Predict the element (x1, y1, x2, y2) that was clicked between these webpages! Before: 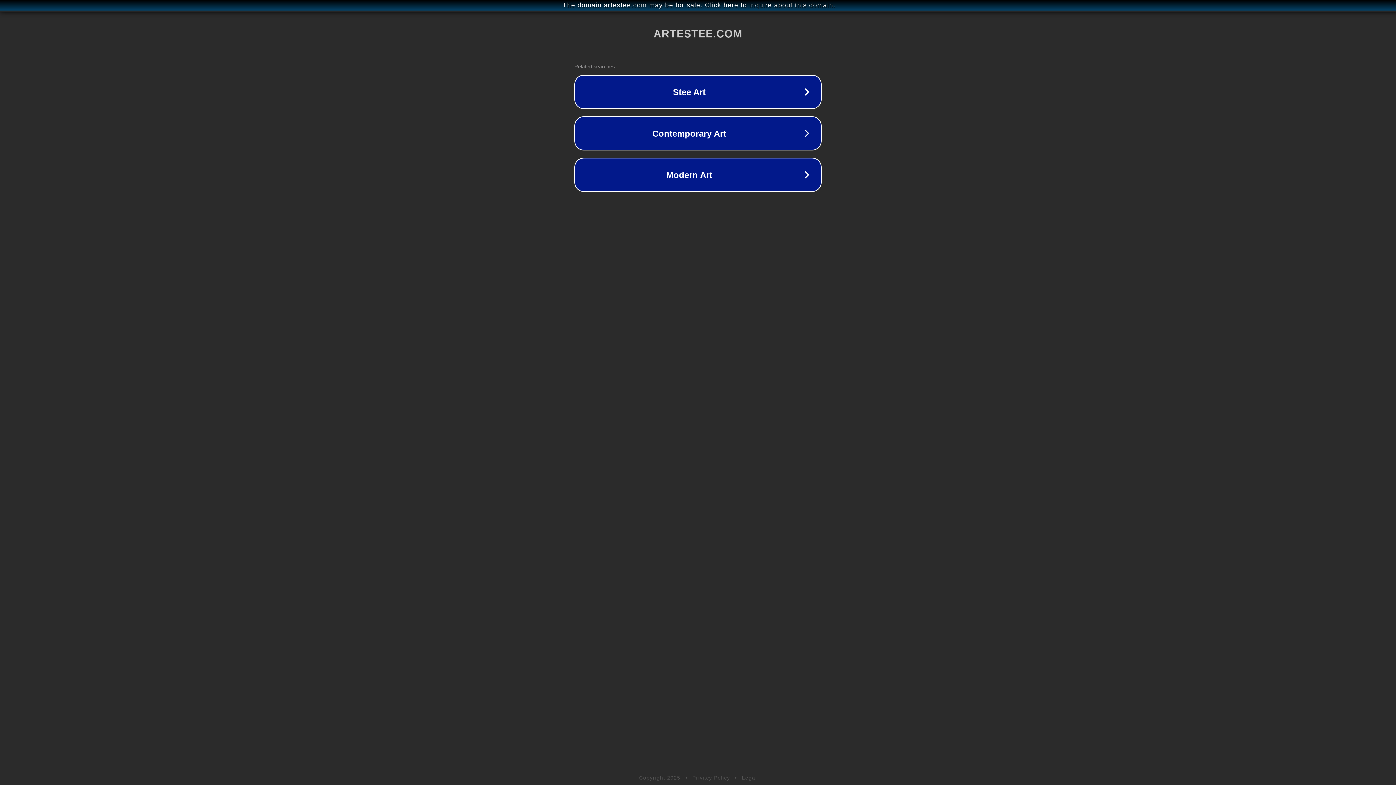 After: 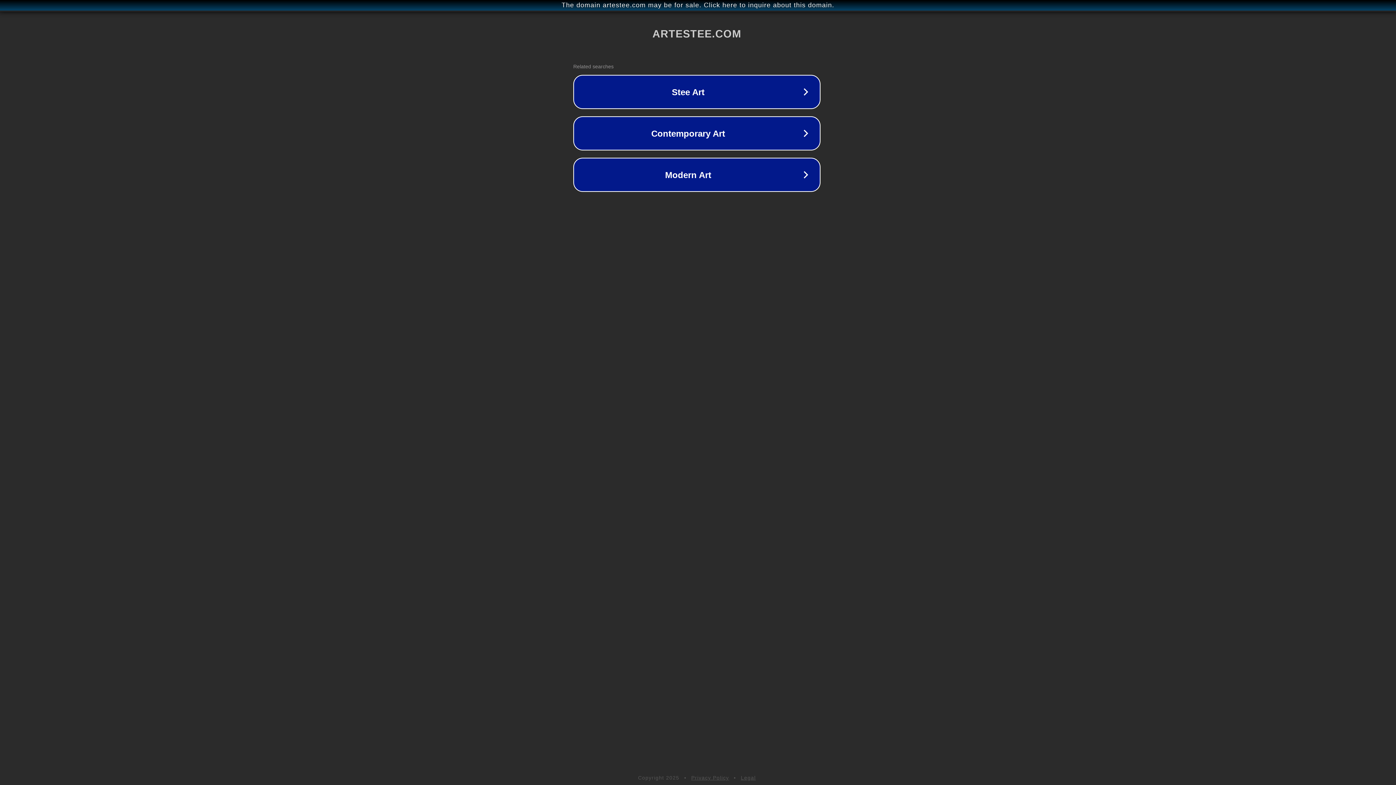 Action: label: The domain artestee.com may be for sale. Click here to inquire about this domain. bbox: (1, 1, 1397, 9)